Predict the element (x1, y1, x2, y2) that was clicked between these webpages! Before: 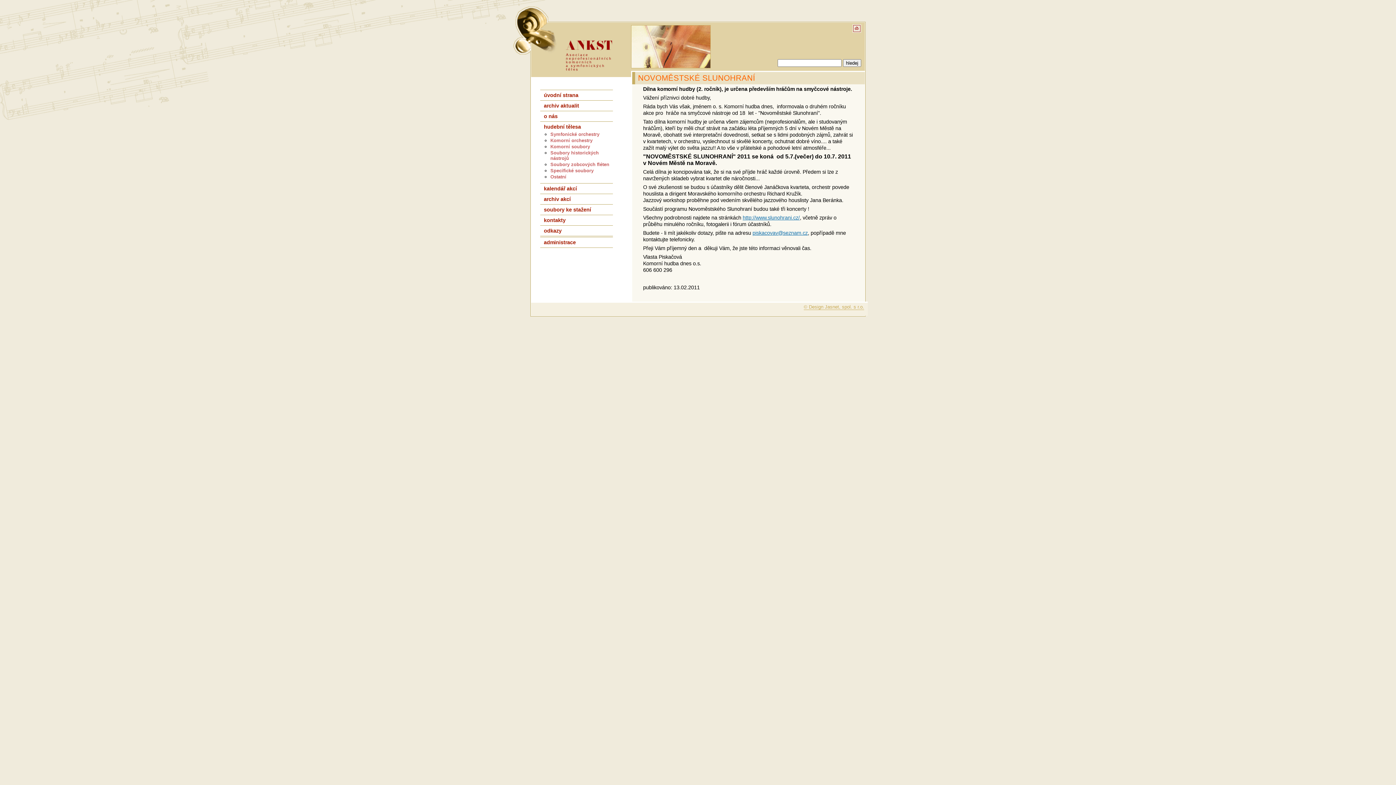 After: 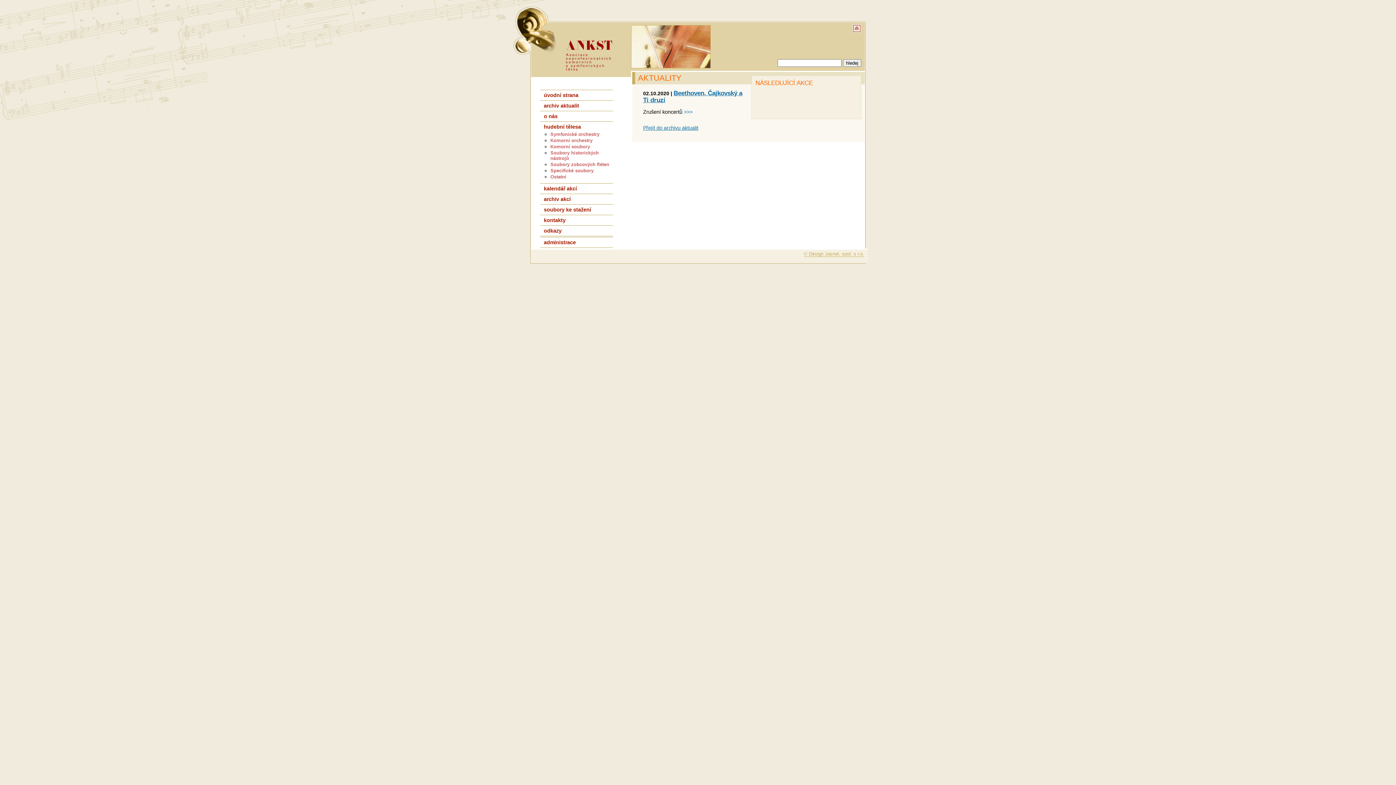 Action: label: úvodní strana bbox: (544, 92, 578, 98)